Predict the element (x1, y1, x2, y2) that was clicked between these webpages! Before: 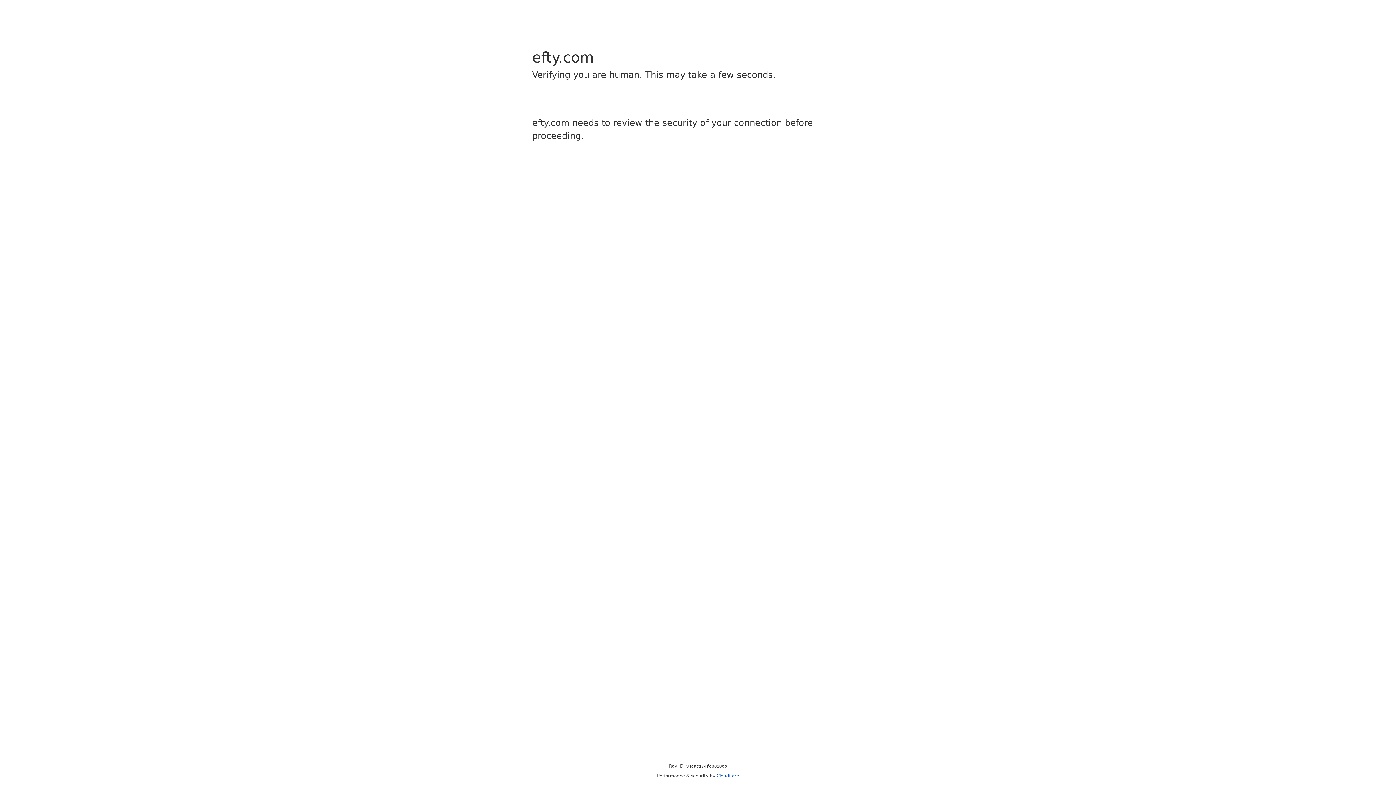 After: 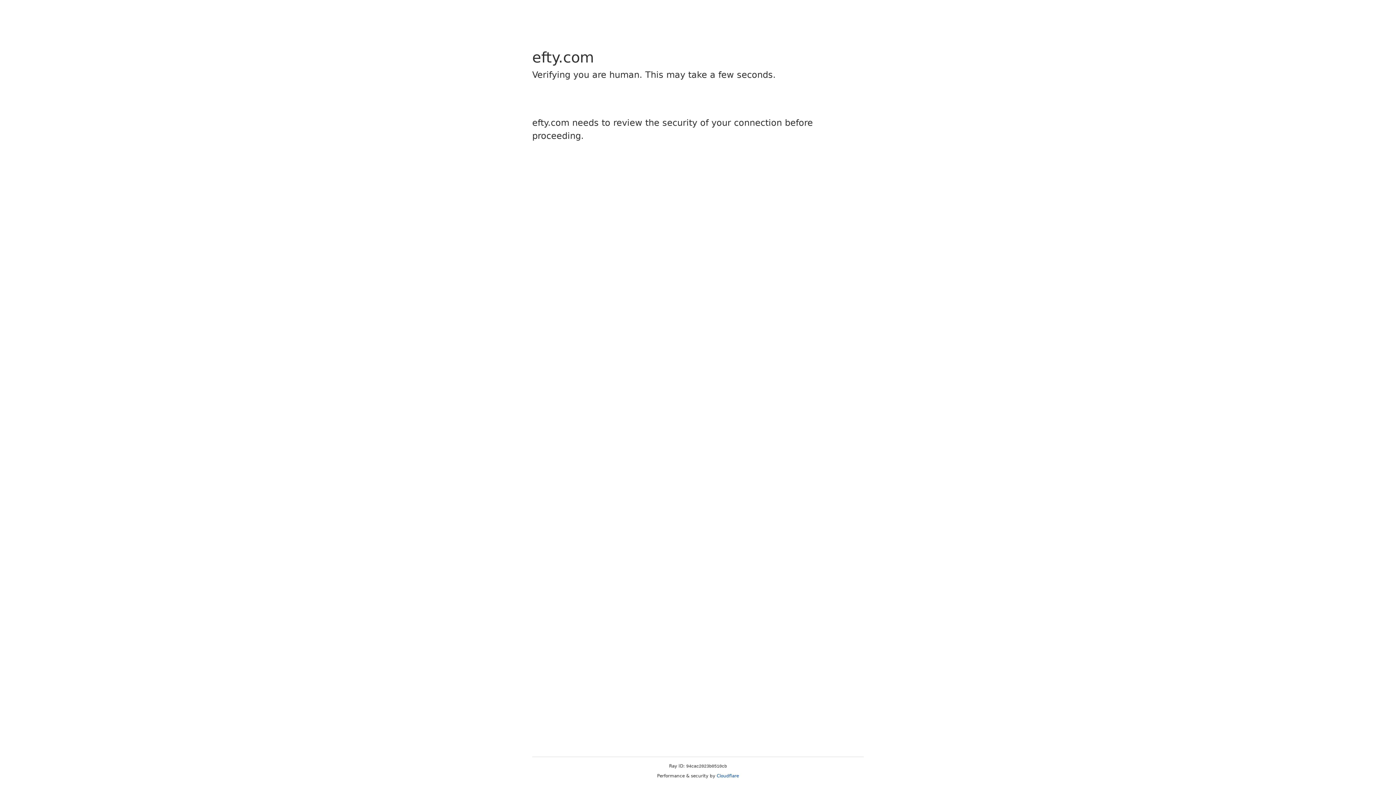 Action: label: Cloudflare bbox: (716, 773, 739, 778)